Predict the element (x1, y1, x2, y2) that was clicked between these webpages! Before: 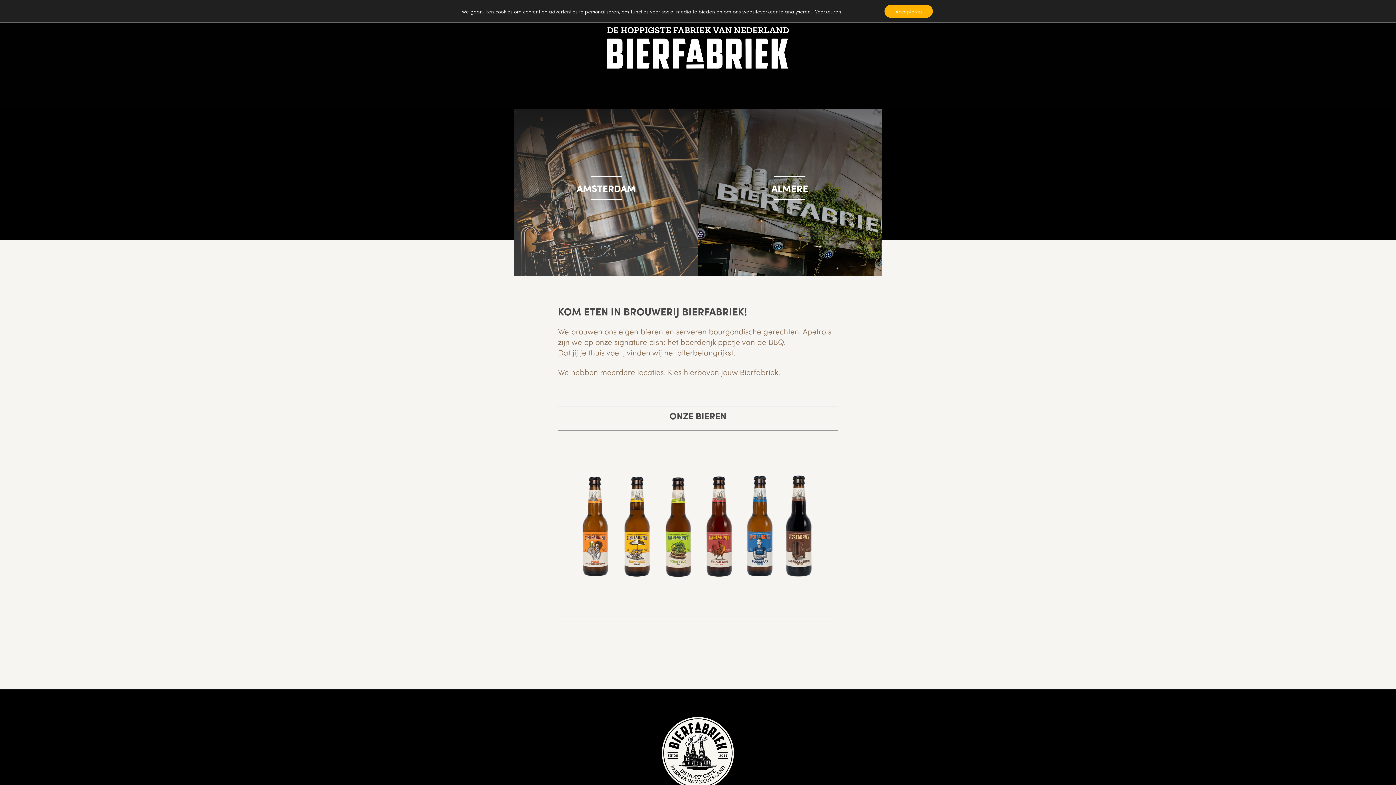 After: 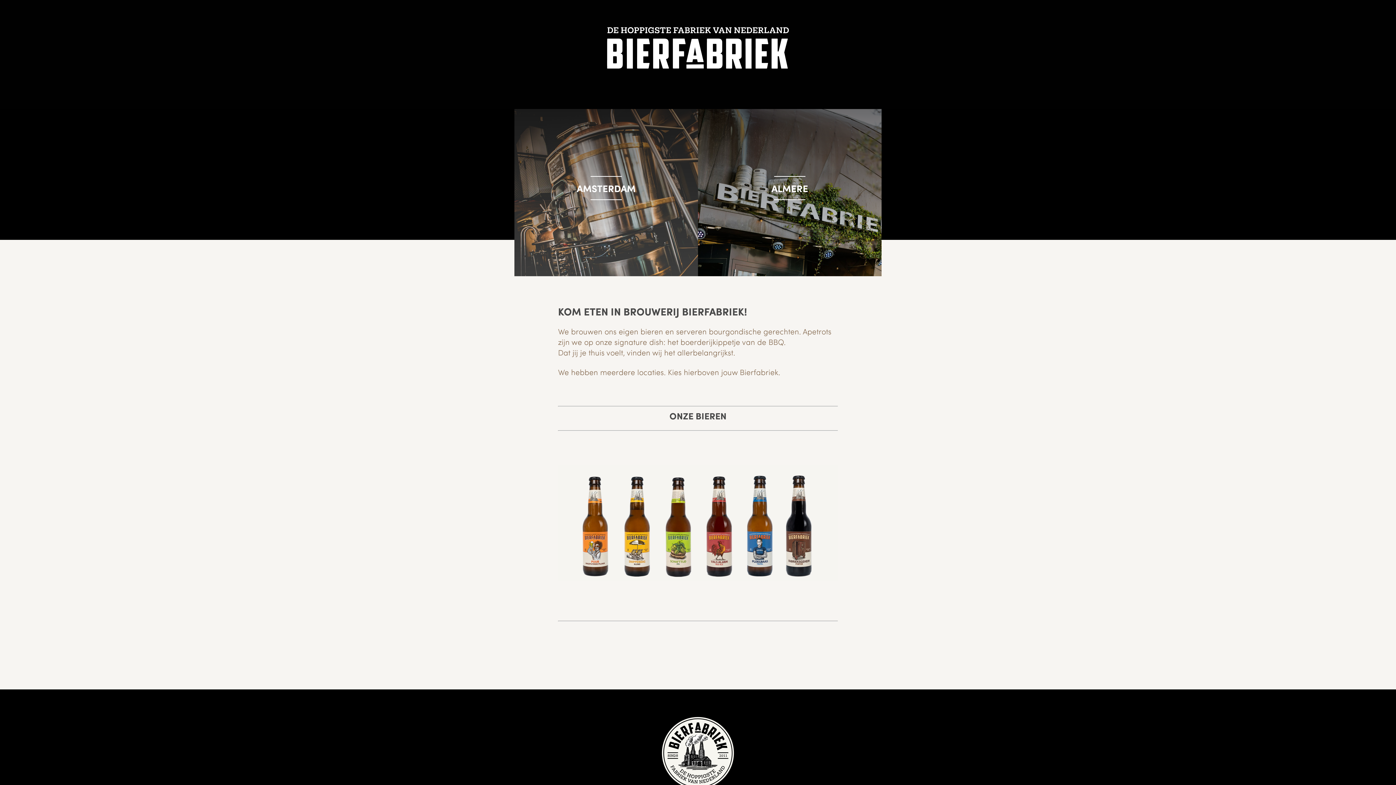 Action: bbox: (884, 4, 933, 17) label: Accepteren